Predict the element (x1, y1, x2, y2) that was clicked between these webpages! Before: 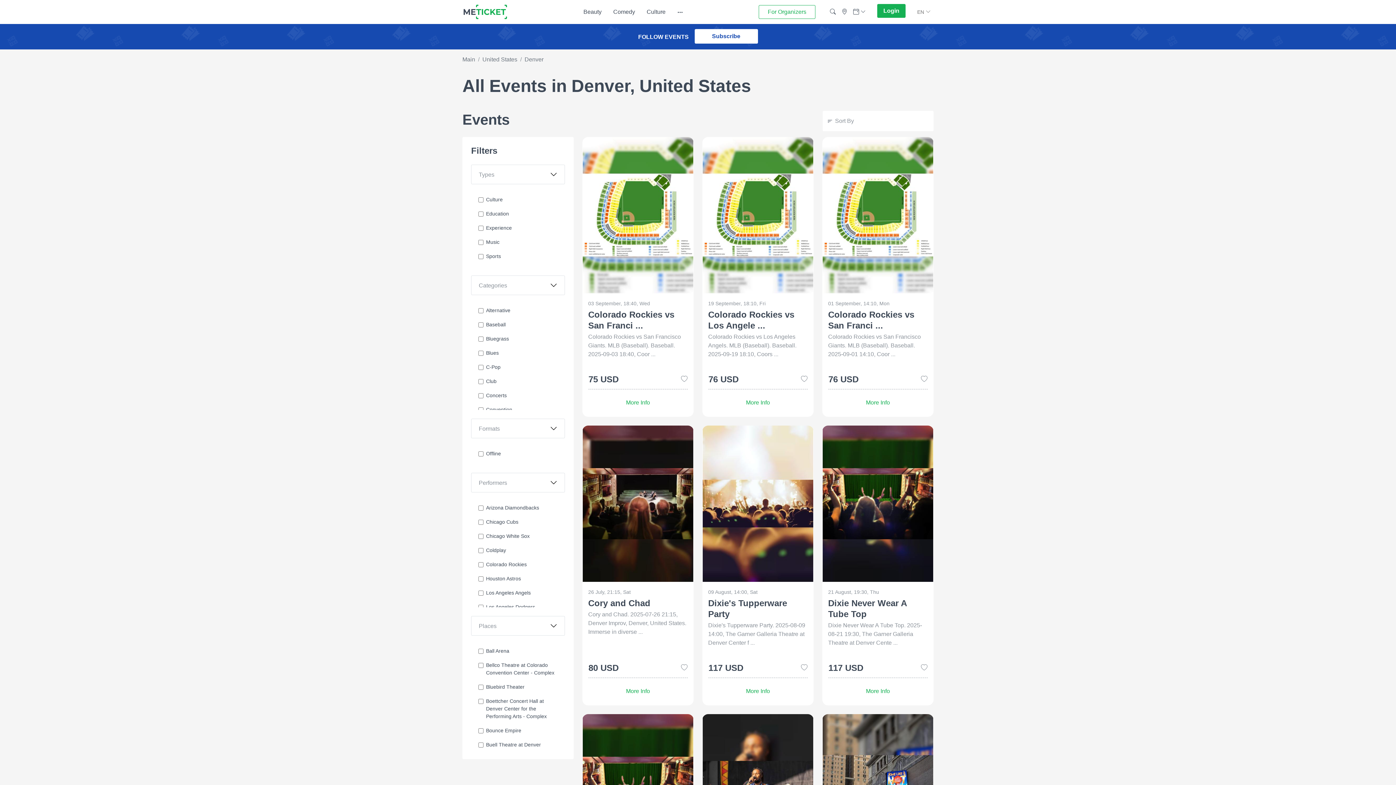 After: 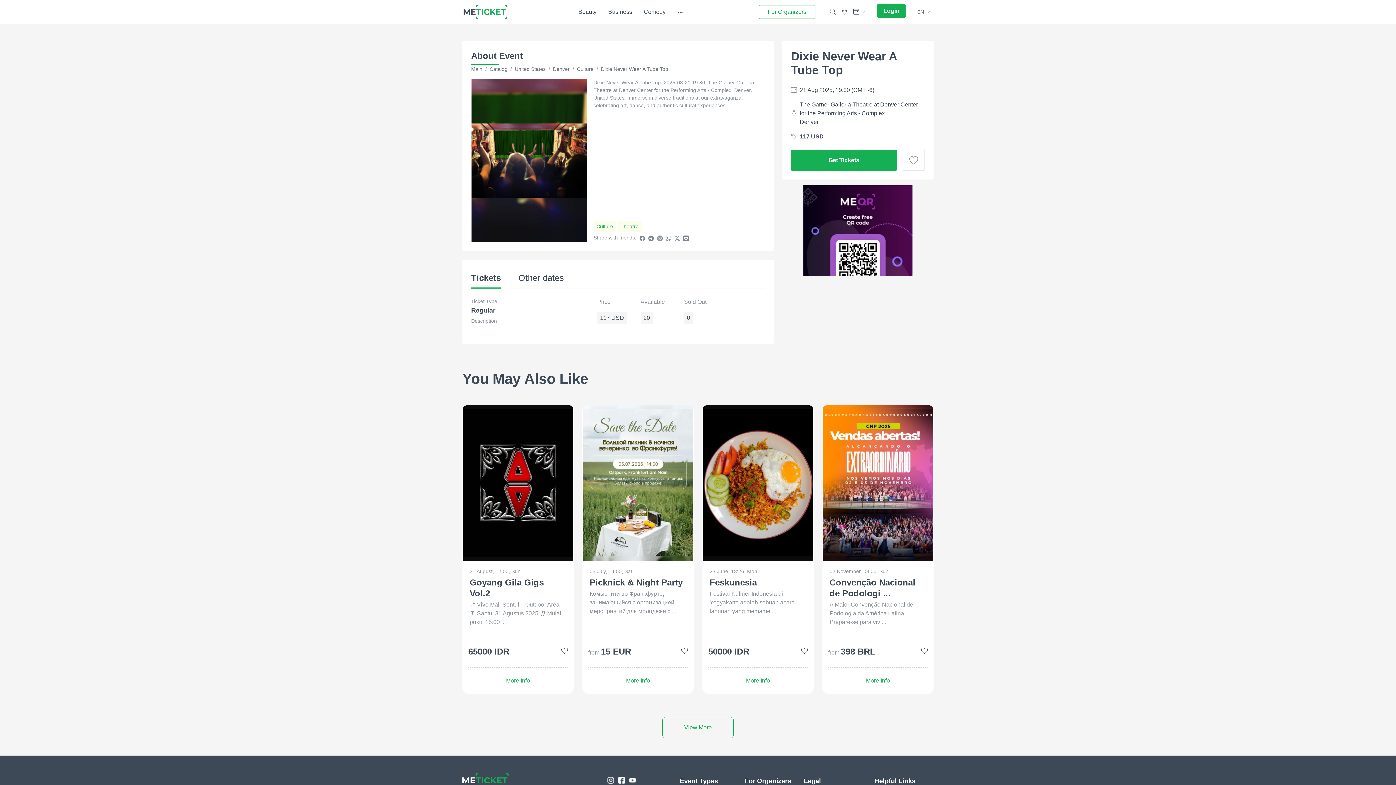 Action: bbox: (828, 684, 927, 696) label: More Info